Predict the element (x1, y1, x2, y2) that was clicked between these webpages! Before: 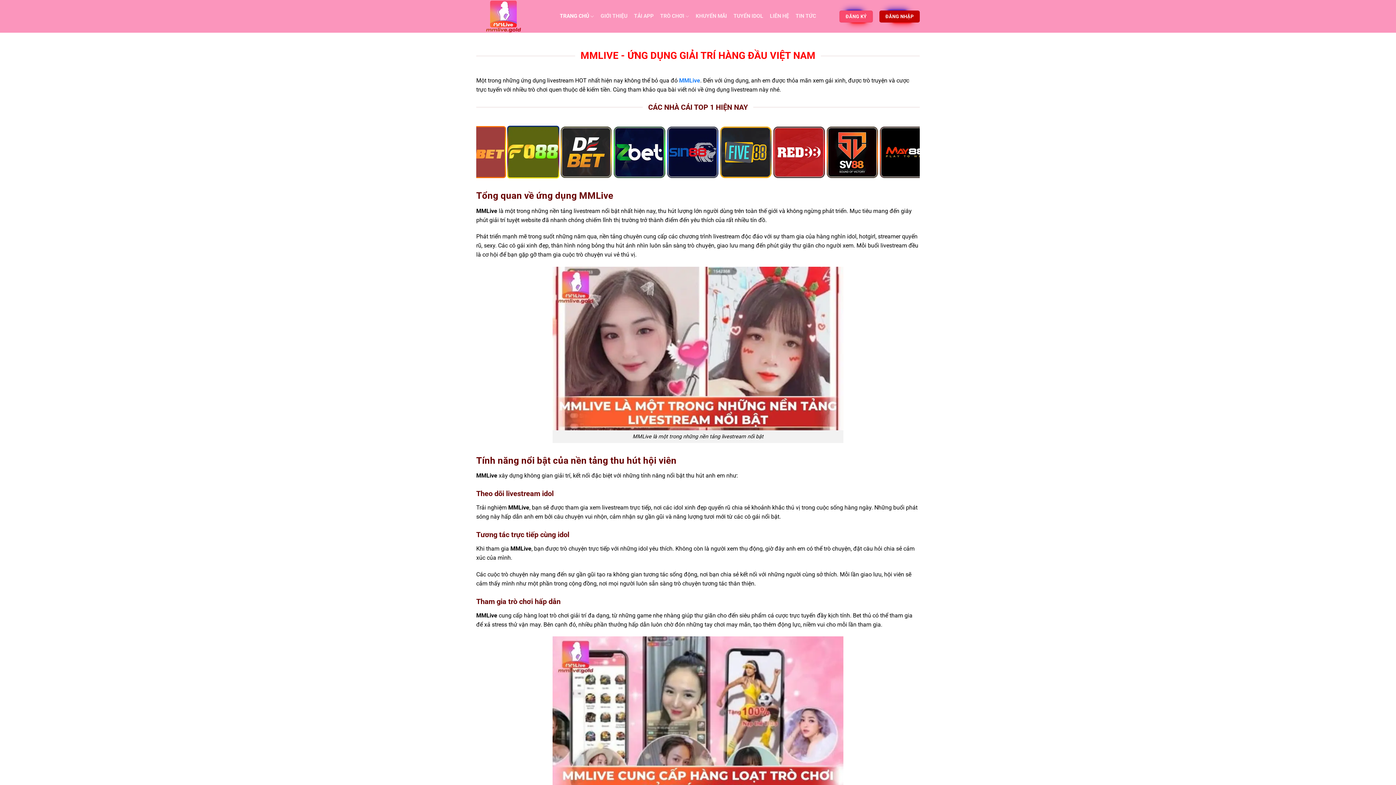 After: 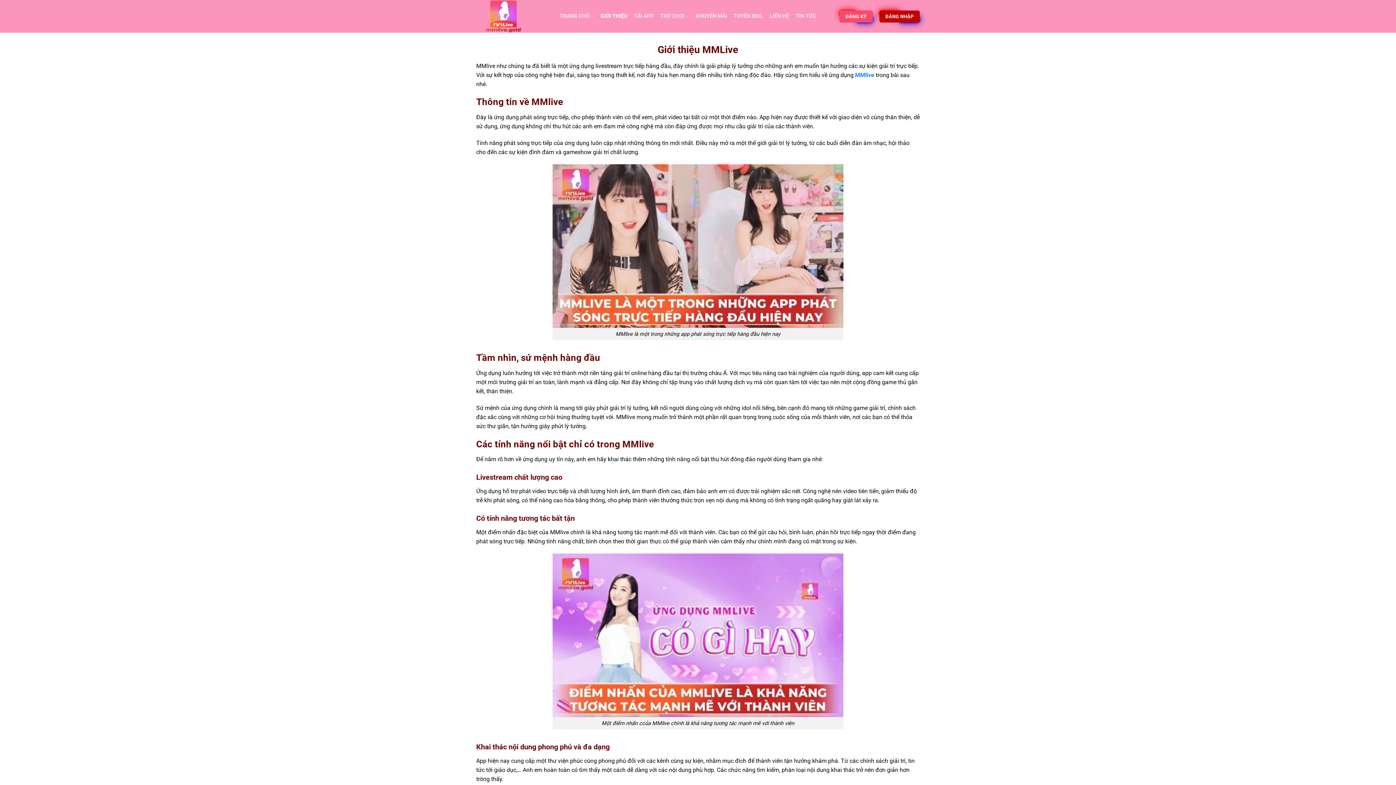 Action: label: GIỚI THIỆU bbox: (600, 9, 627, 22)